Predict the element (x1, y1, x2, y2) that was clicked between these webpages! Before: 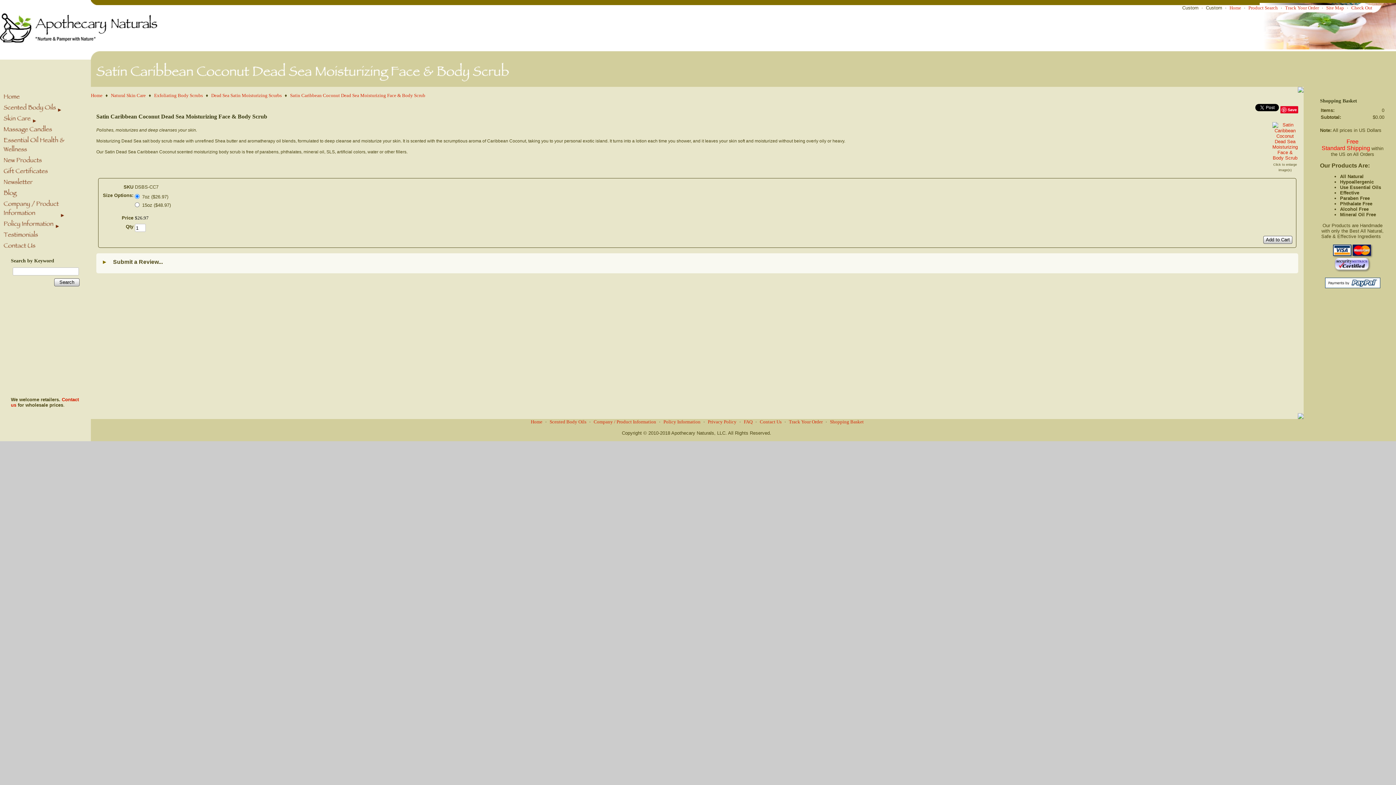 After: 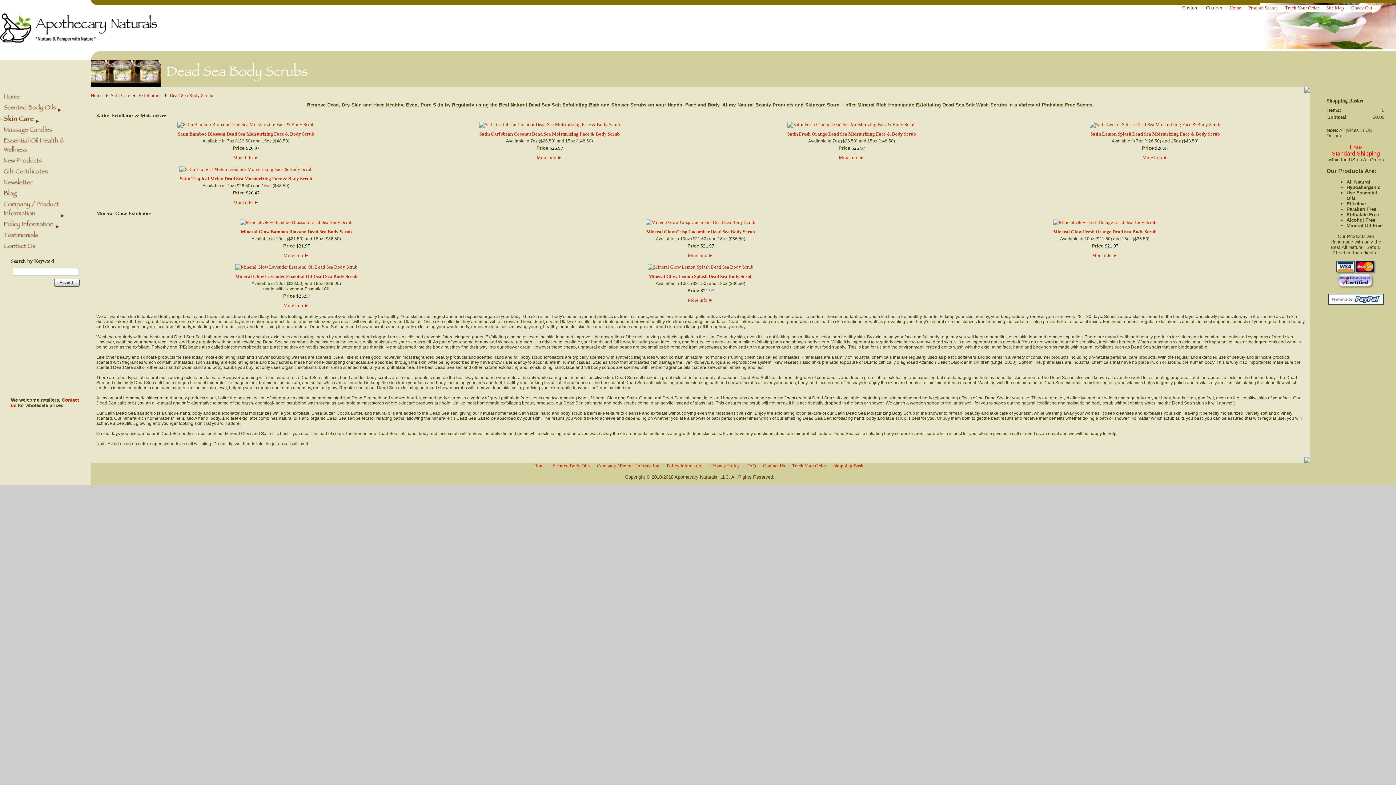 Action: bbox: (154, 92, 202, 98) label: Exfoliating Body Scrubs